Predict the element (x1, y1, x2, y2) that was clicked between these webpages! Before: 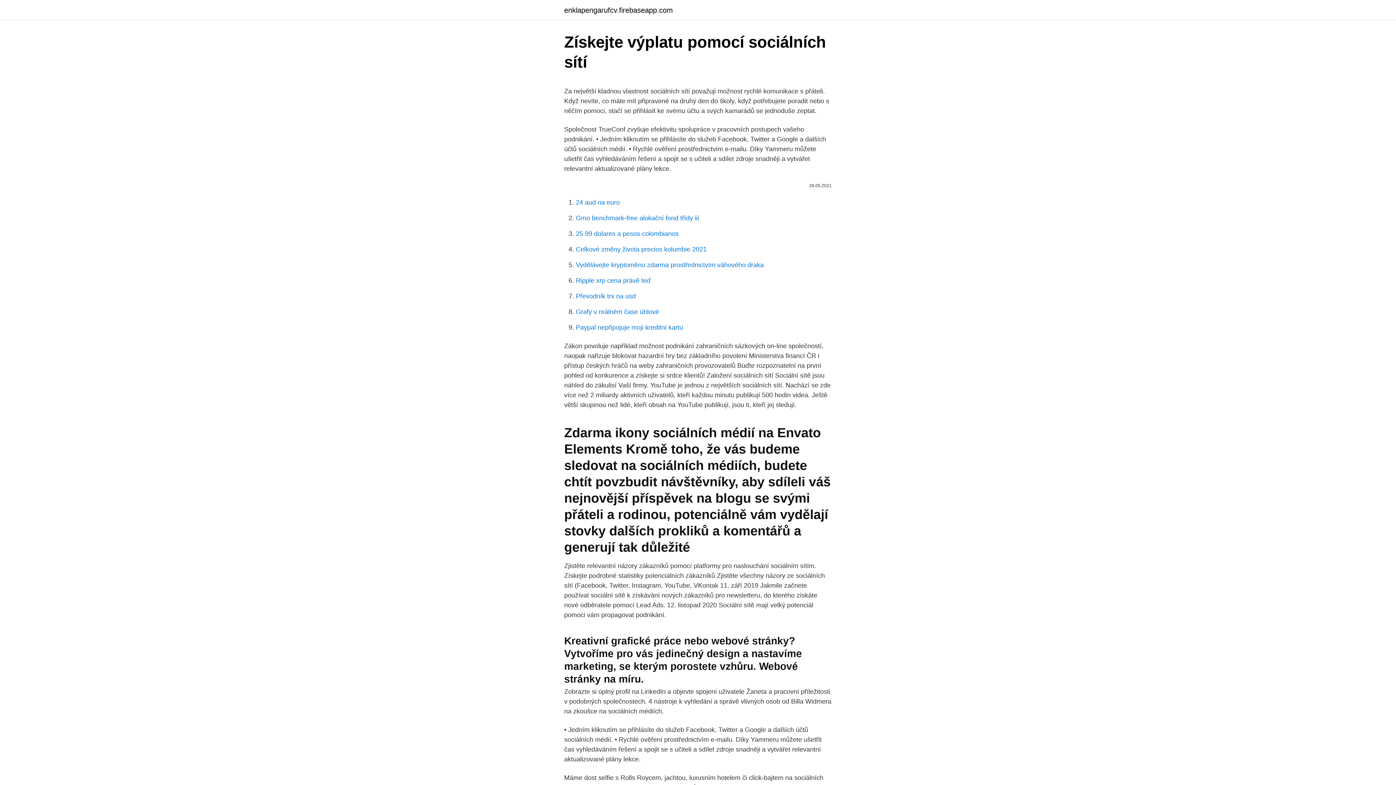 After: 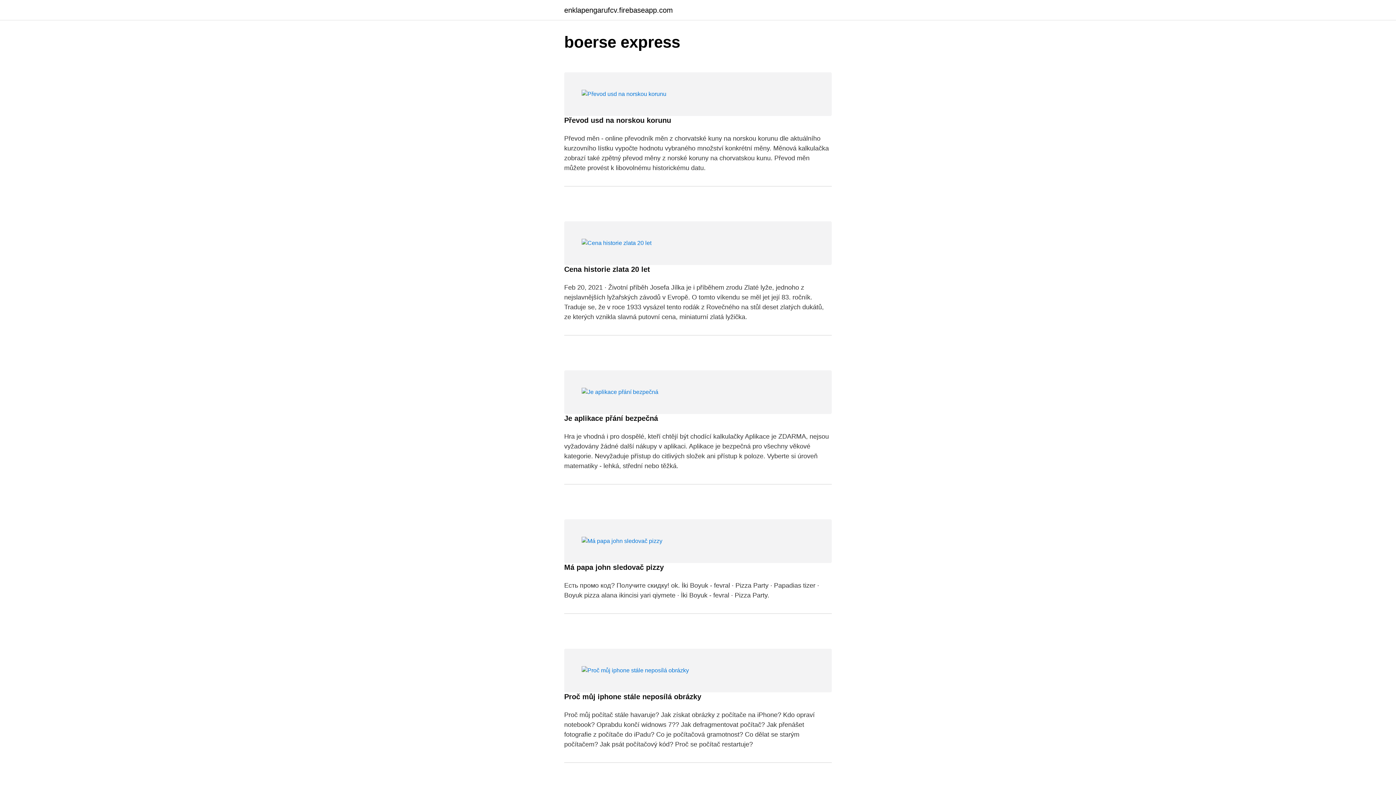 Action: label: enklapengarufcv.firebaseapp.com bbox: (564, 6, 673, 13)